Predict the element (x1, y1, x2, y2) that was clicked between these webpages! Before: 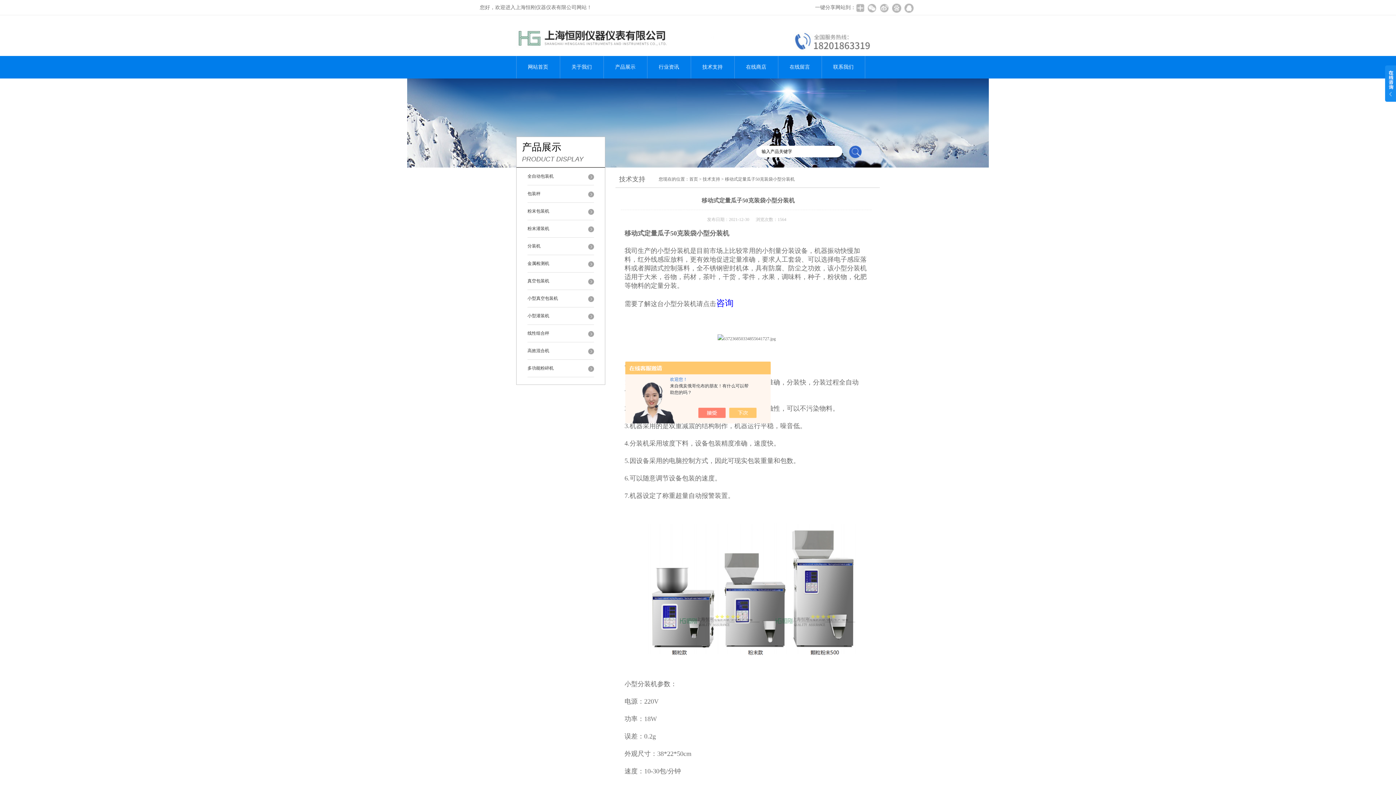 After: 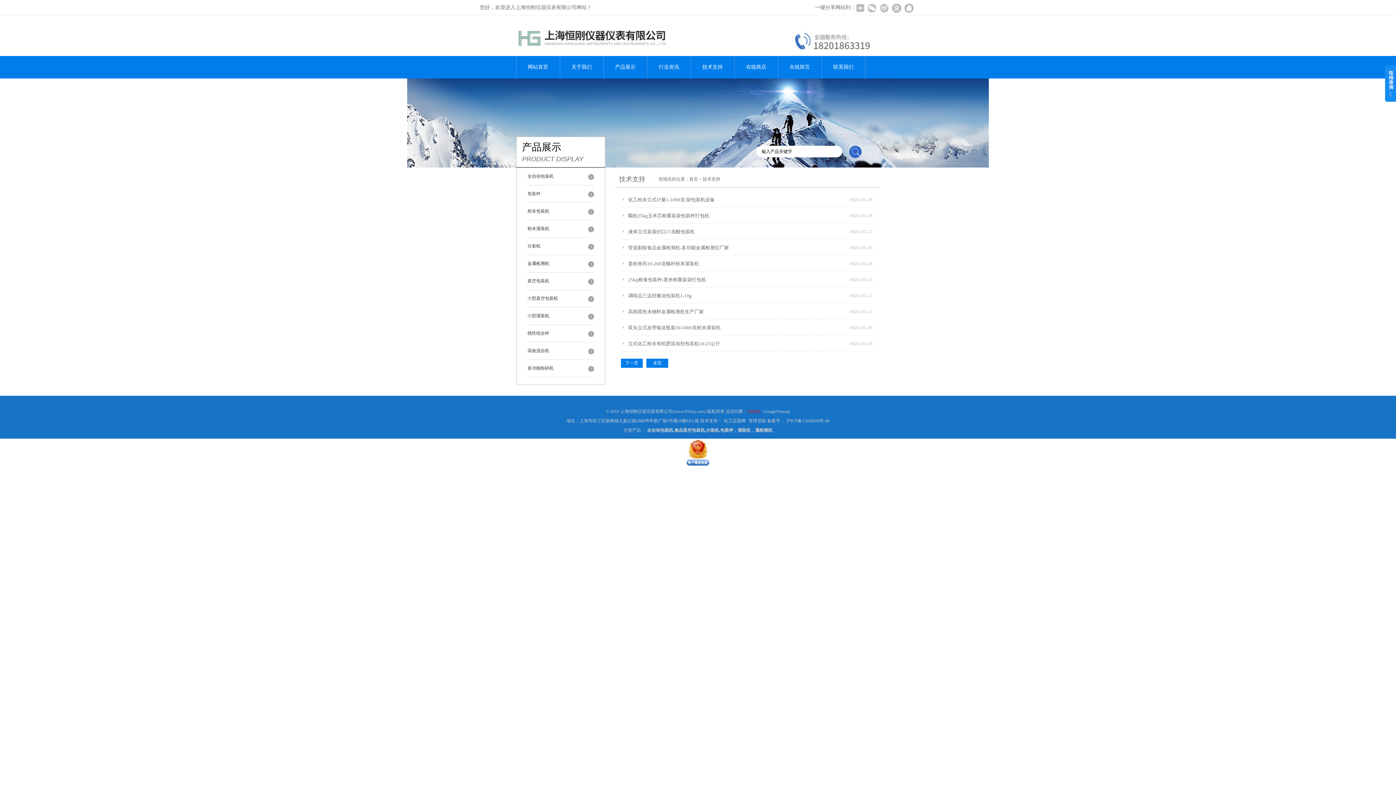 Action: label: 技术支持 bbox: (702, 176, 720, 181)